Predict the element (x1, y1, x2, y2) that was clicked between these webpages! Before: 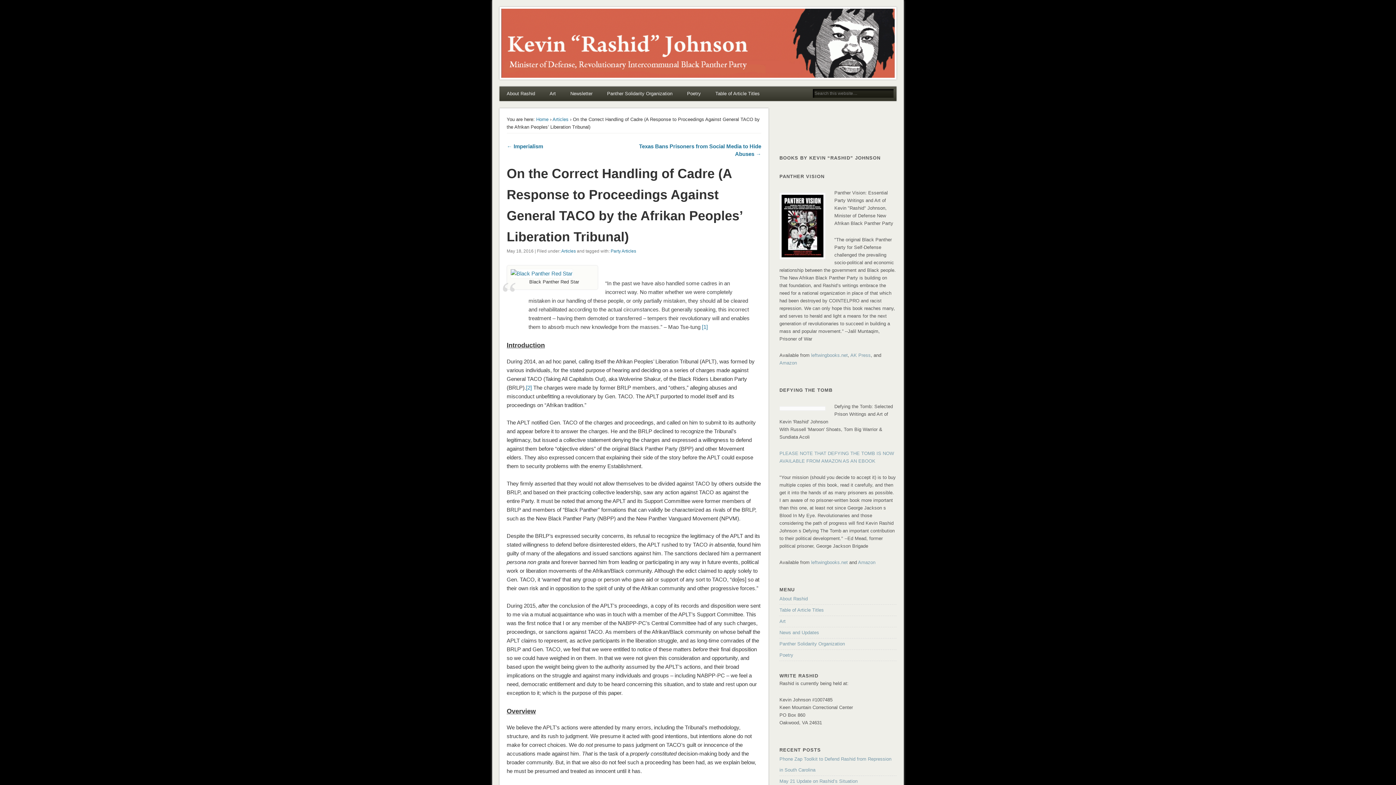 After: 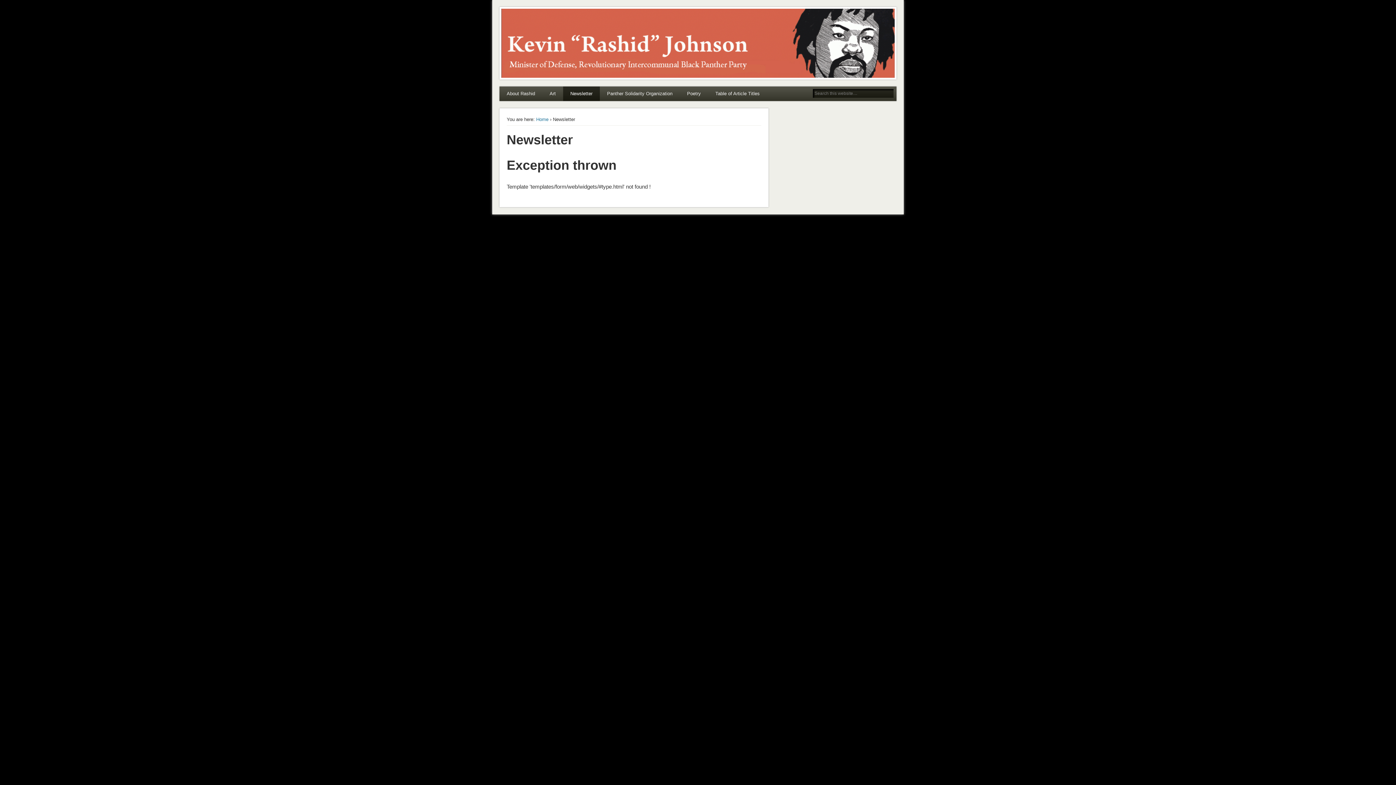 Action: label: Newsletter bbox: (563, 86, 599, 101)